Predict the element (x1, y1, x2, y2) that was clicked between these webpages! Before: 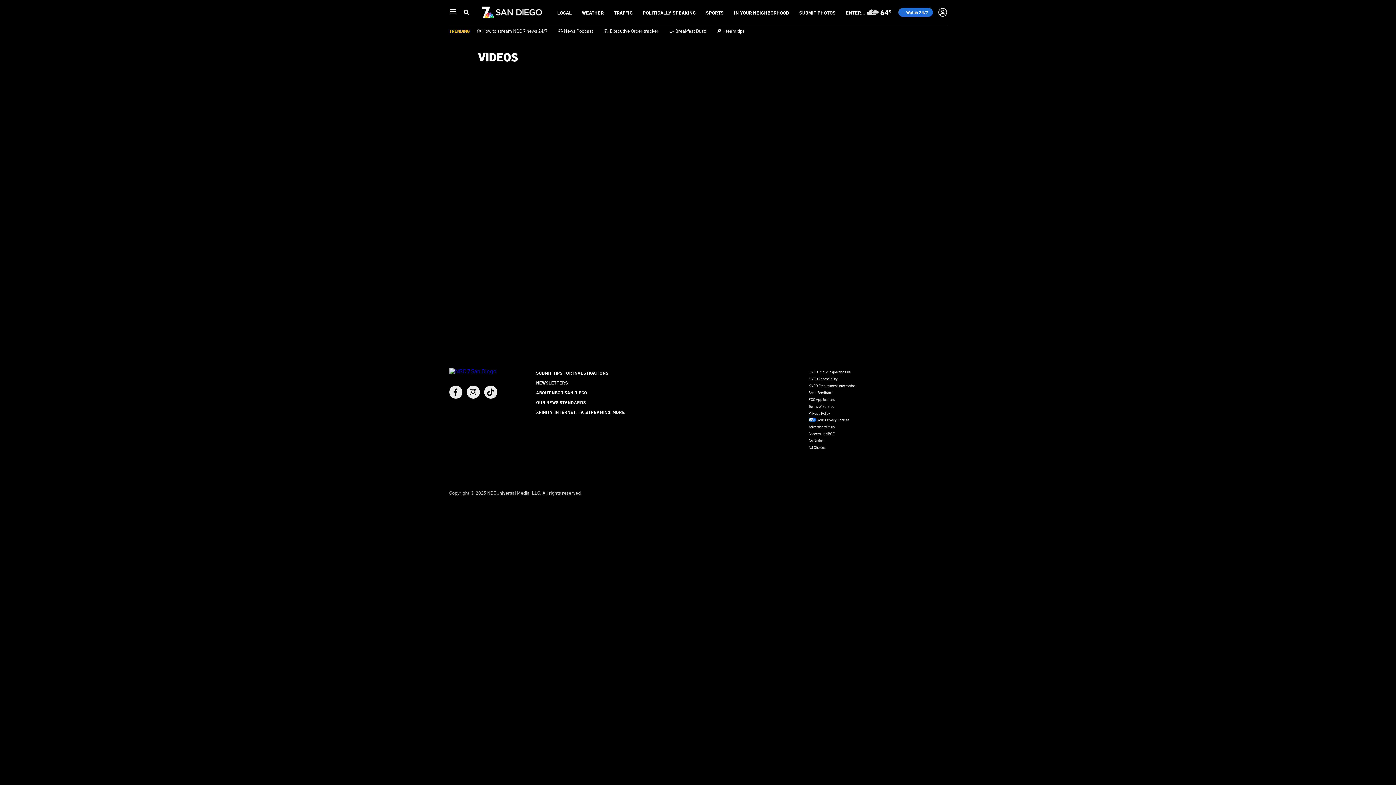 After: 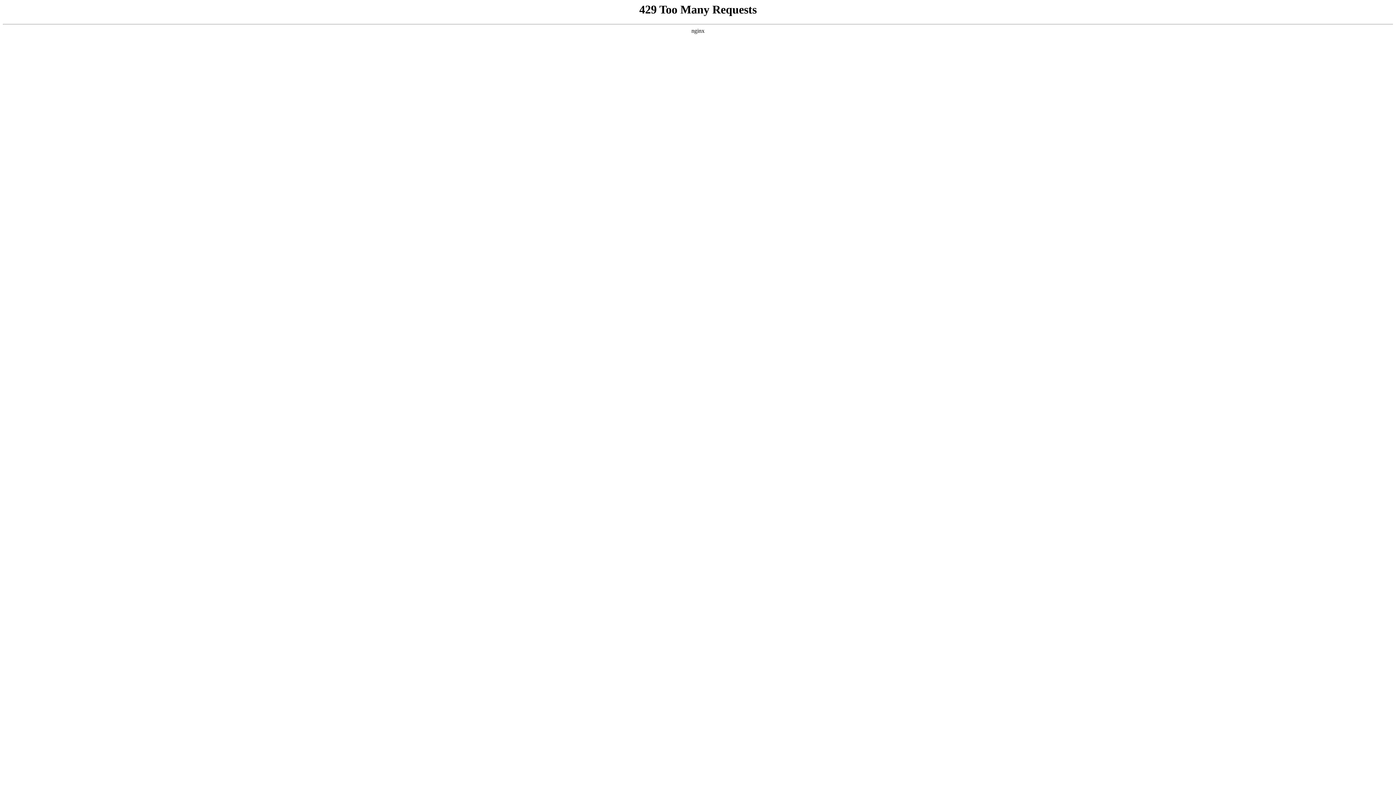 Action: bbox: (808, 424, 835, 429) label: Advertise with us